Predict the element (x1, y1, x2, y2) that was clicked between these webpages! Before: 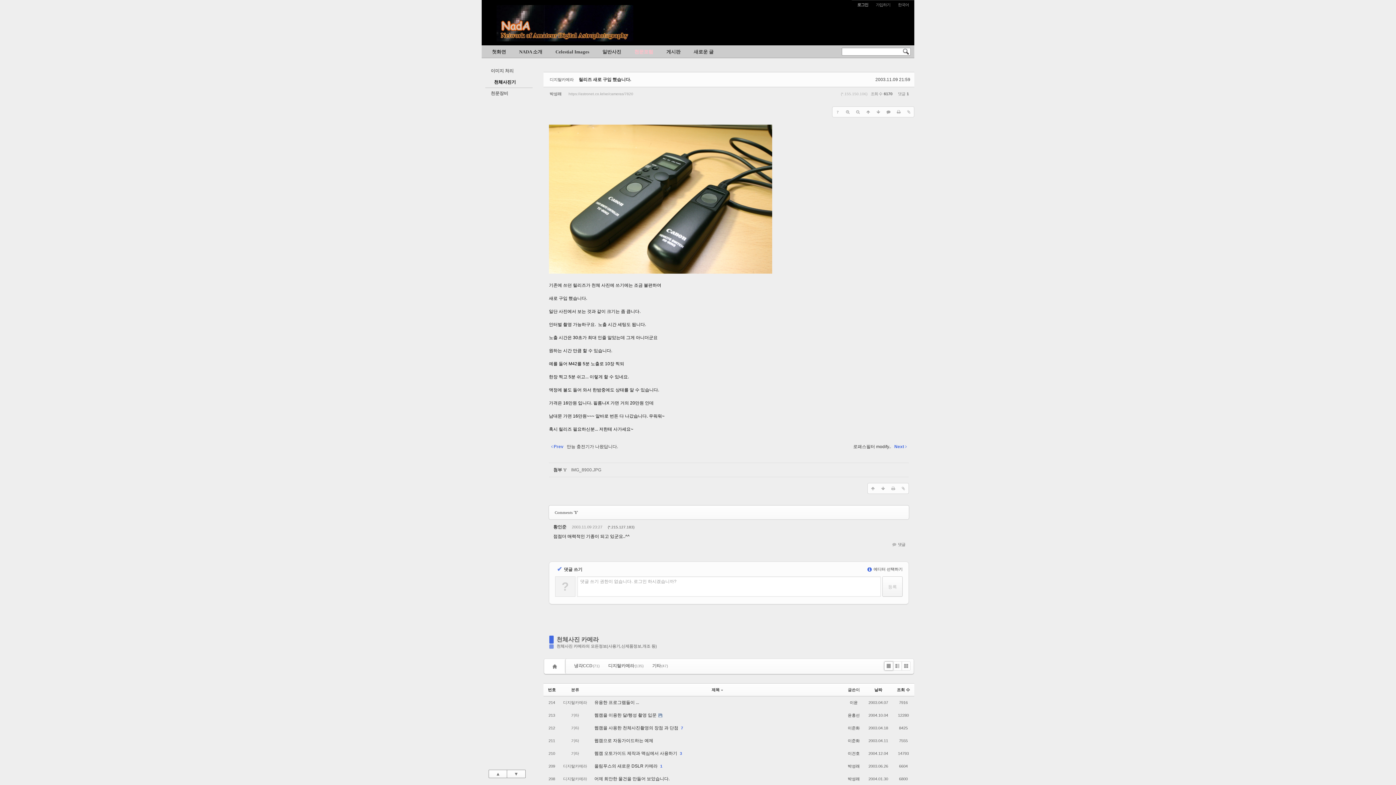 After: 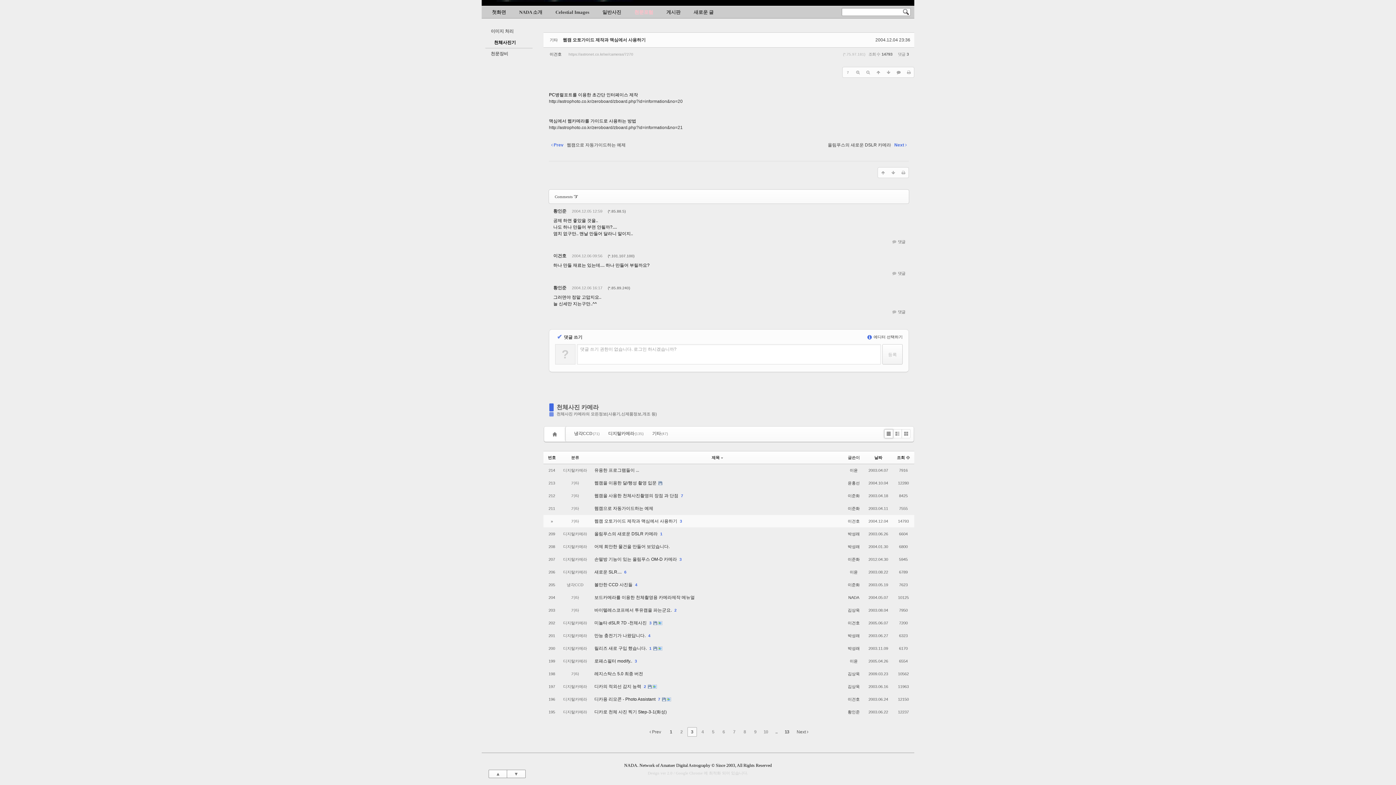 Action: bbox: (680, 751, 682, 756) label: 3